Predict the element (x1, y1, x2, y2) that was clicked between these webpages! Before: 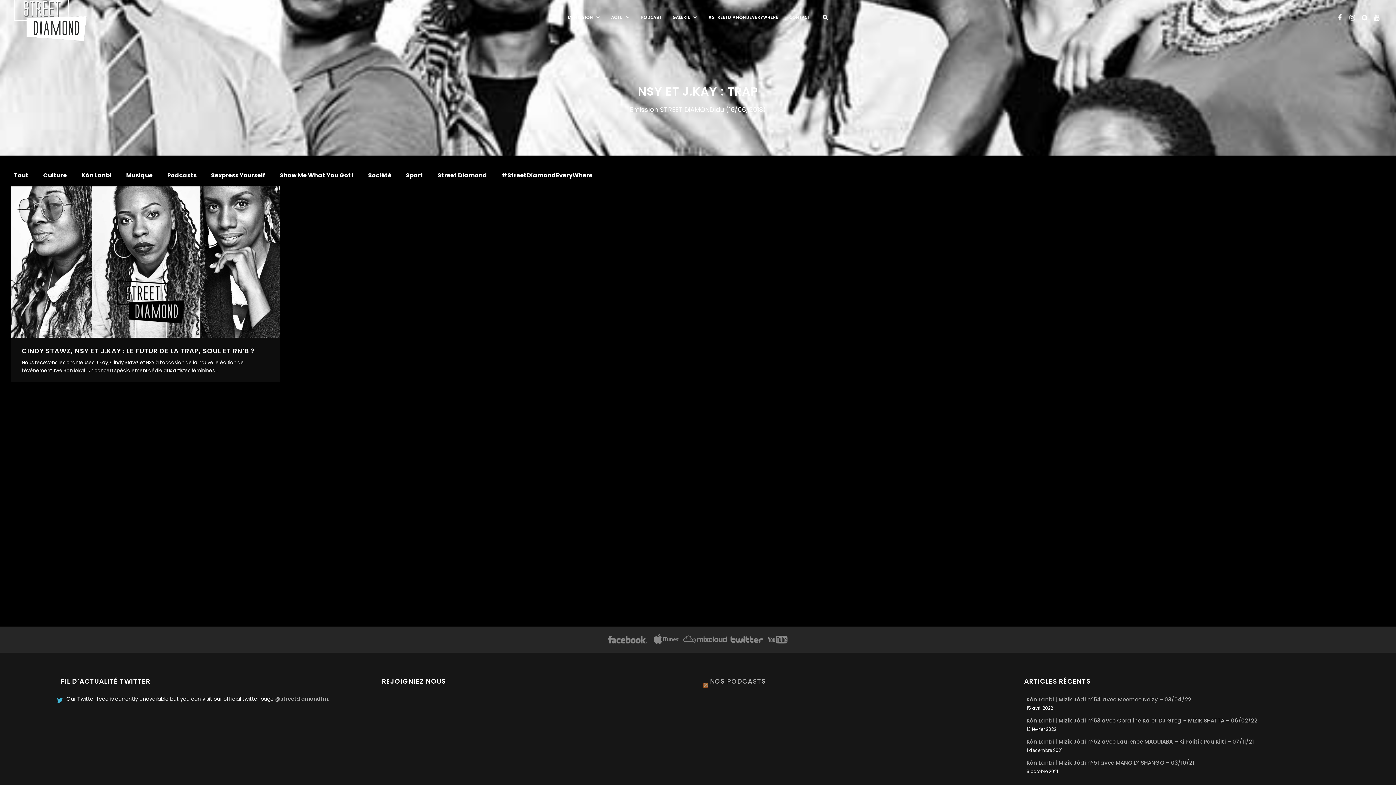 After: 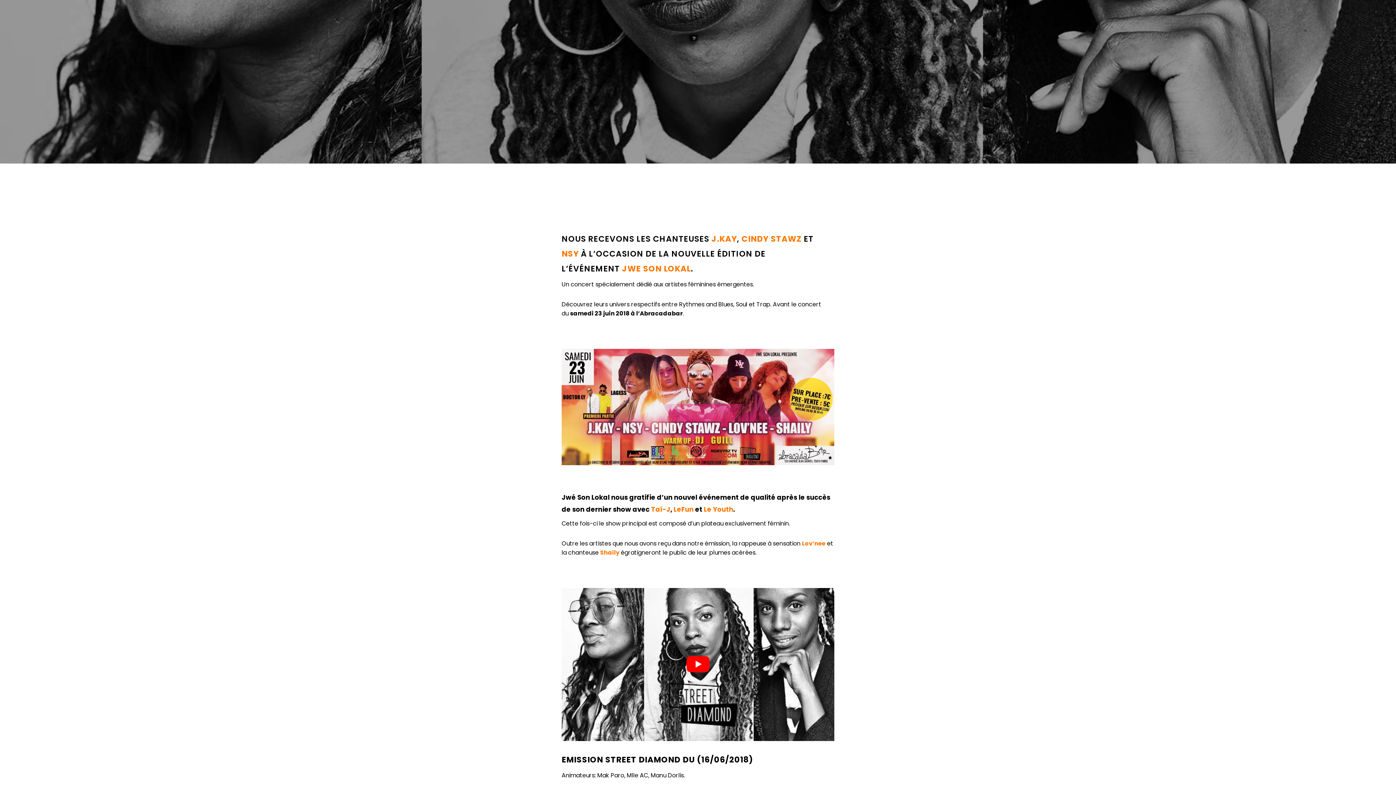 Action: bbox: (10, 186, 280, 337)